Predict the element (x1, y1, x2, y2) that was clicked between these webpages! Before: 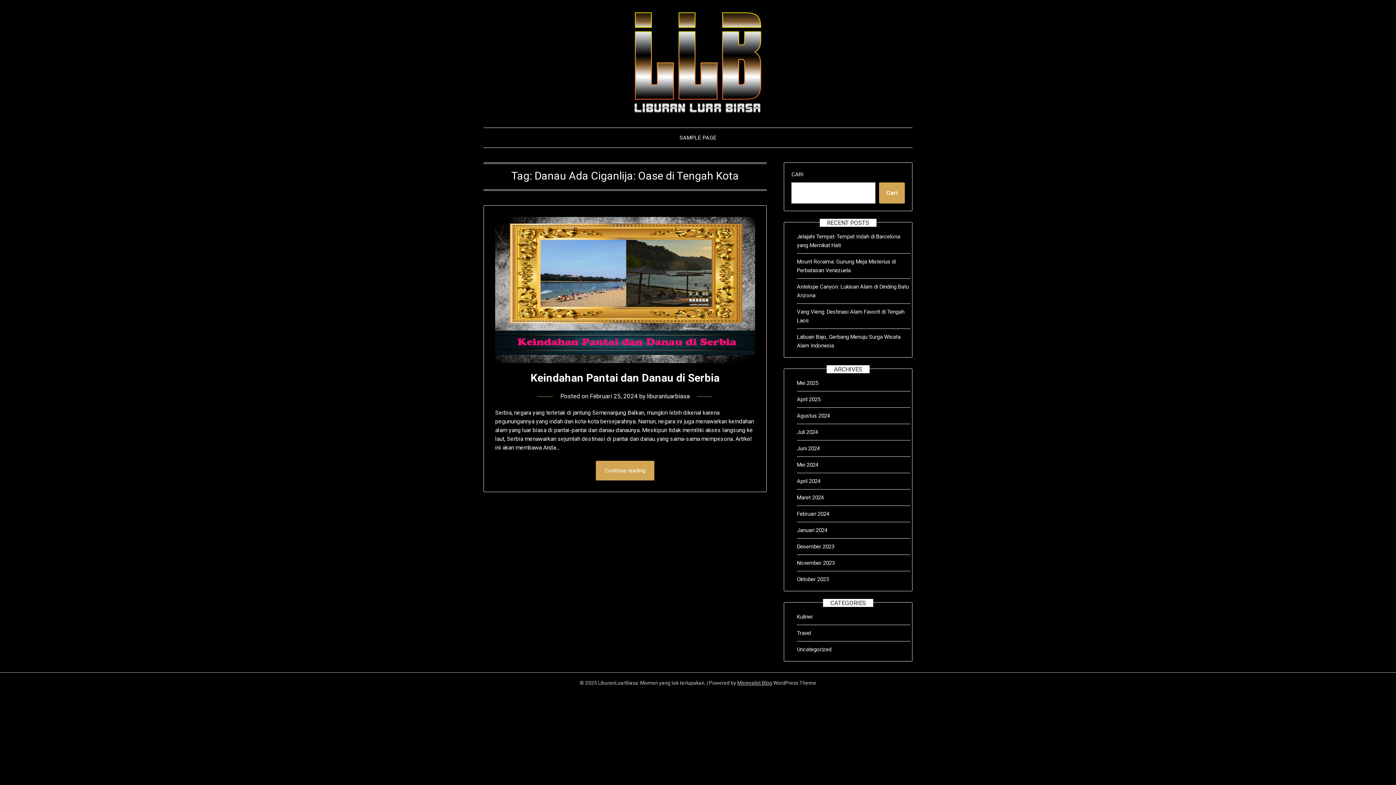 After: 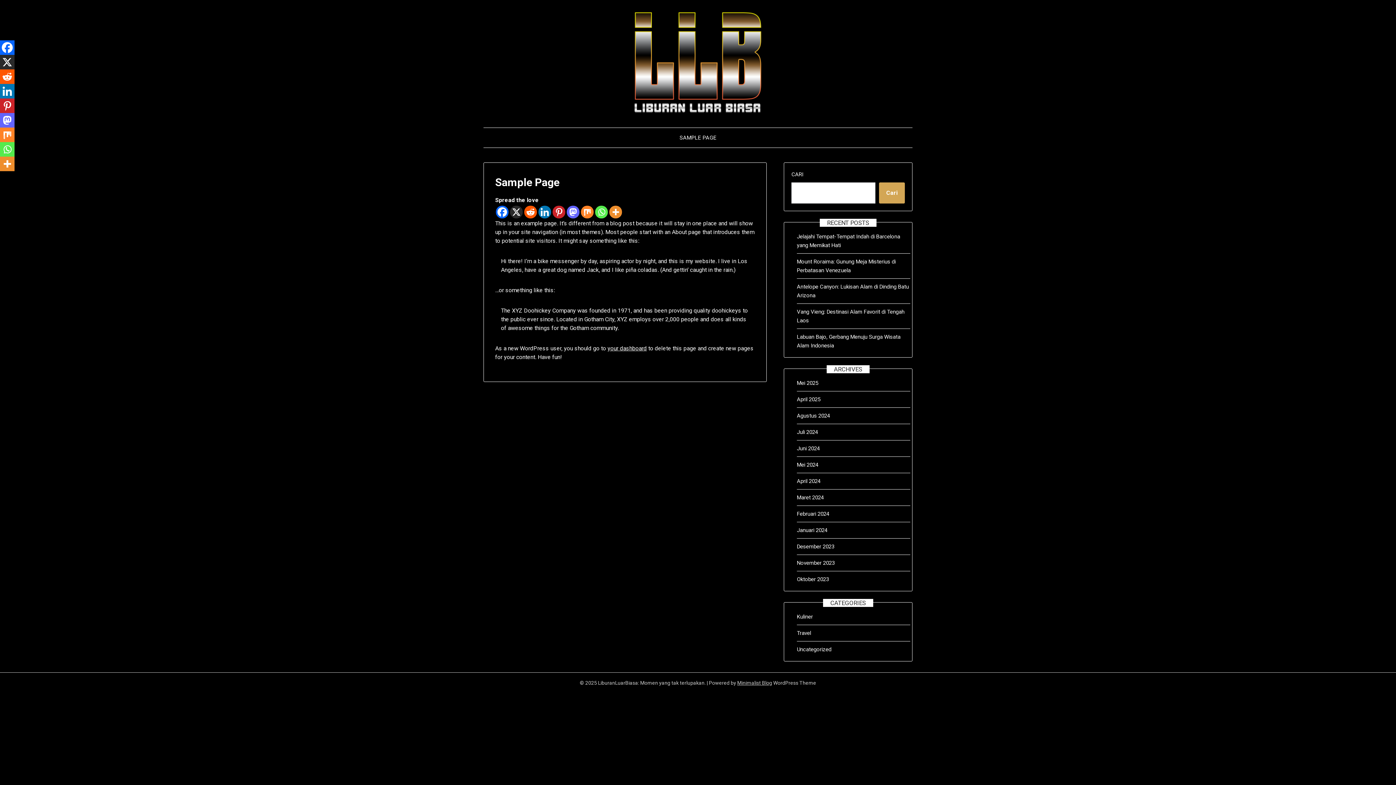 Action: bbox: (673, 128, 722, 147) label: SAMPLE PAGE